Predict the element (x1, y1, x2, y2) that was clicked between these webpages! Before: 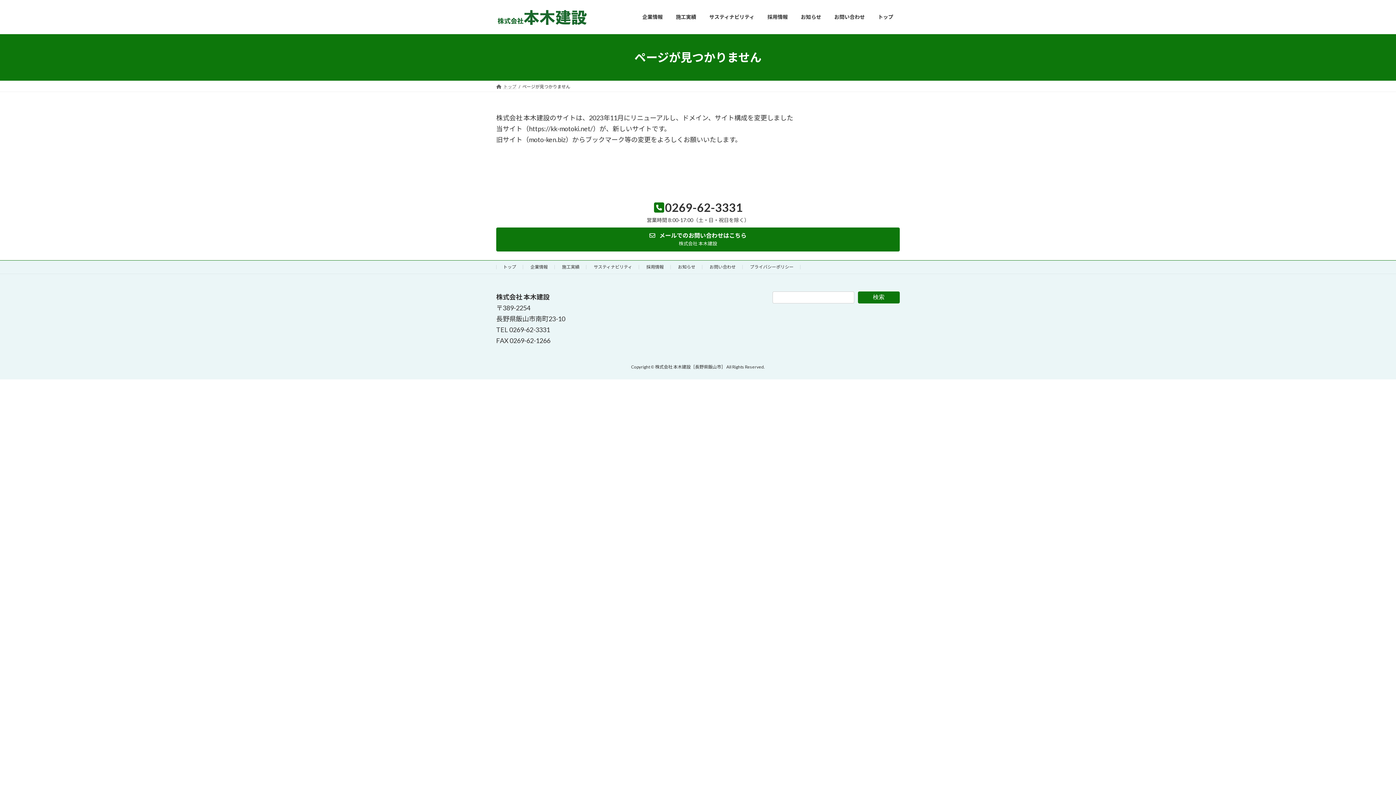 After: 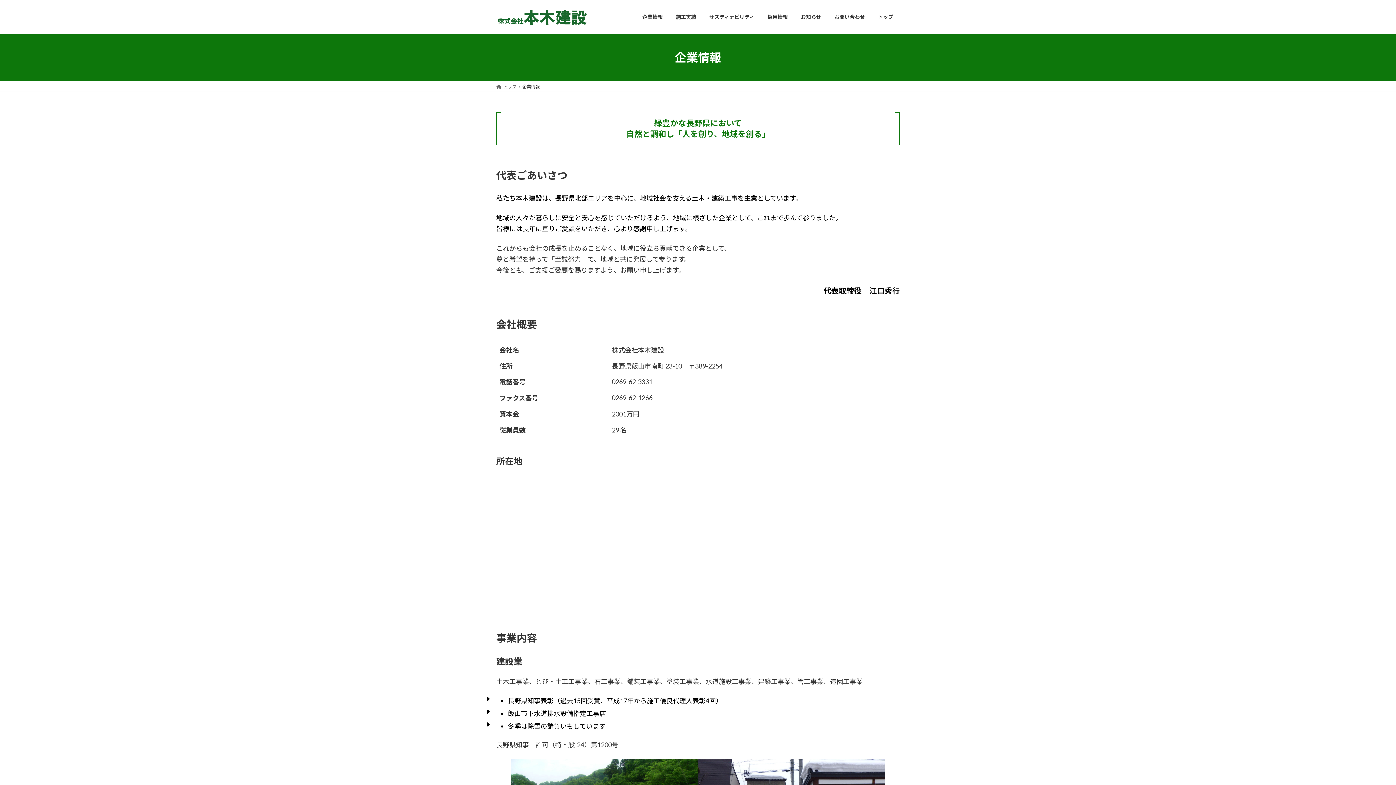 Action: label: 企業情報 bbox: (530, 264, 548, 269)